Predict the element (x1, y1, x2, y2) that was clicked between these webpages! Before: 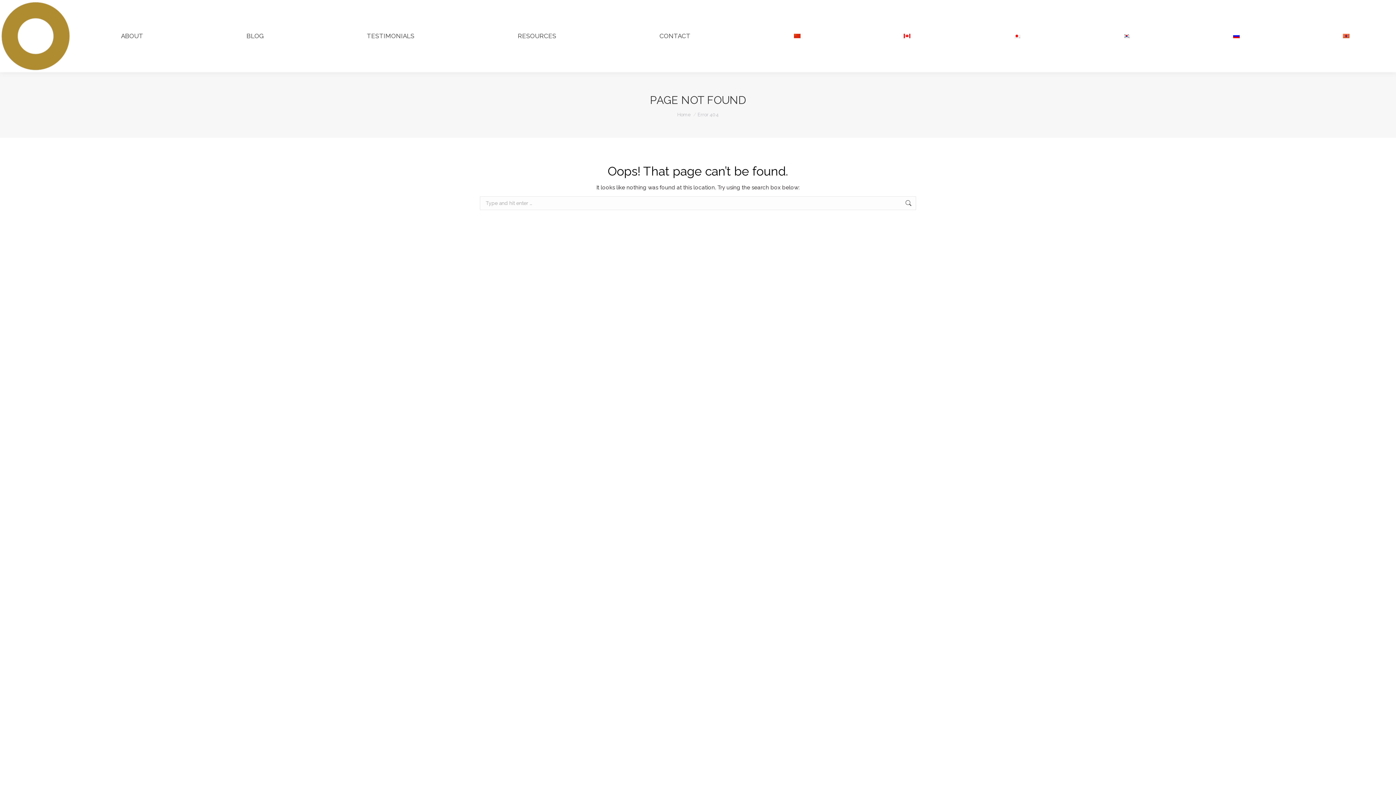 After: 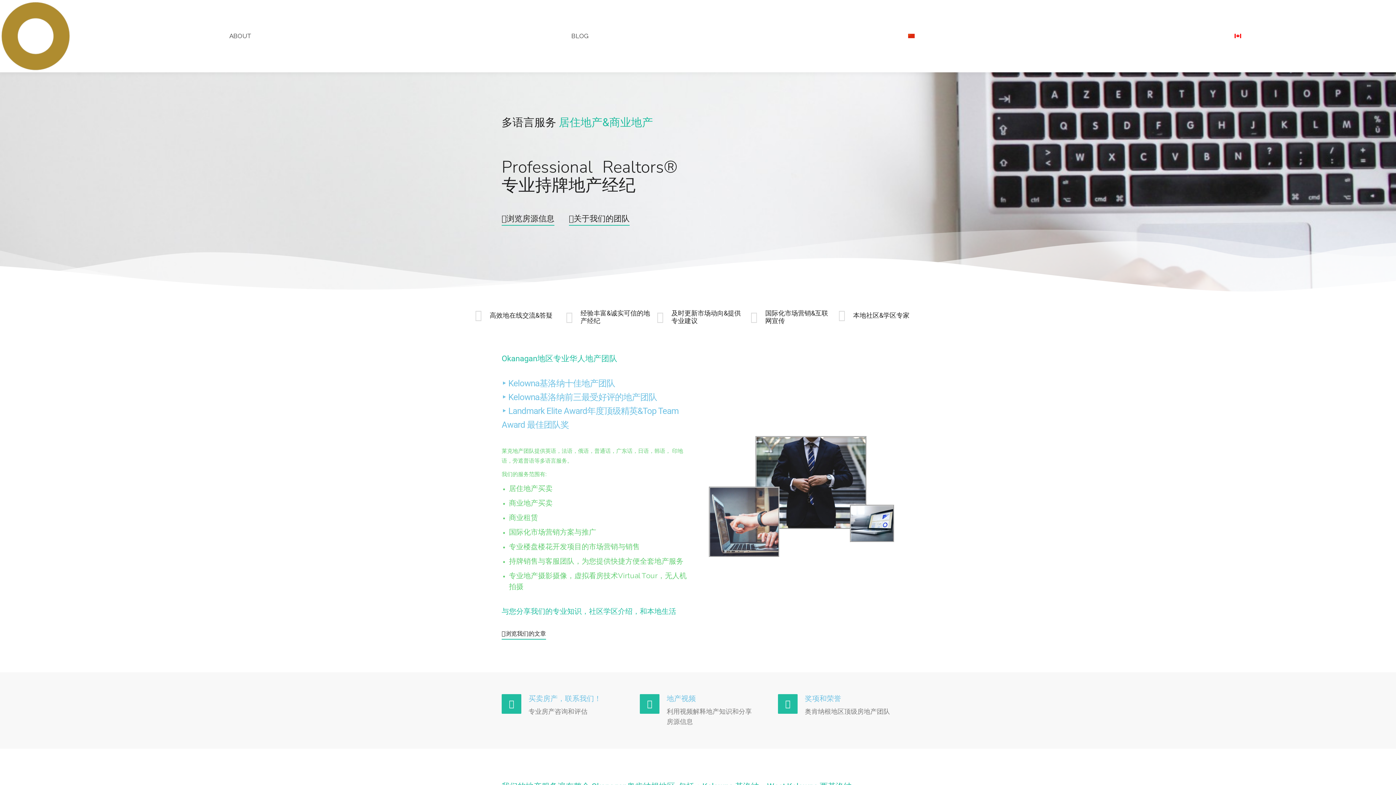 Action: bbox: (747, 6, 847, 65)